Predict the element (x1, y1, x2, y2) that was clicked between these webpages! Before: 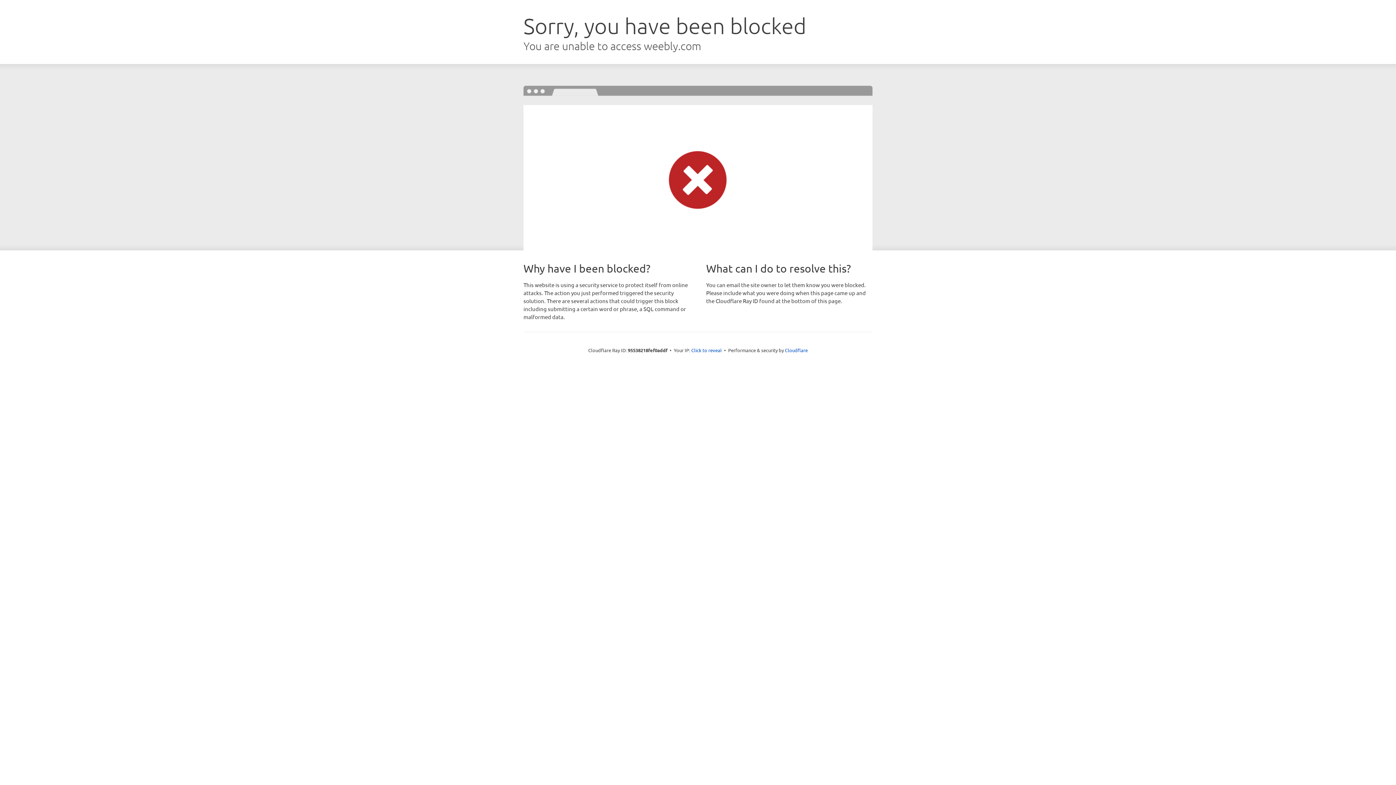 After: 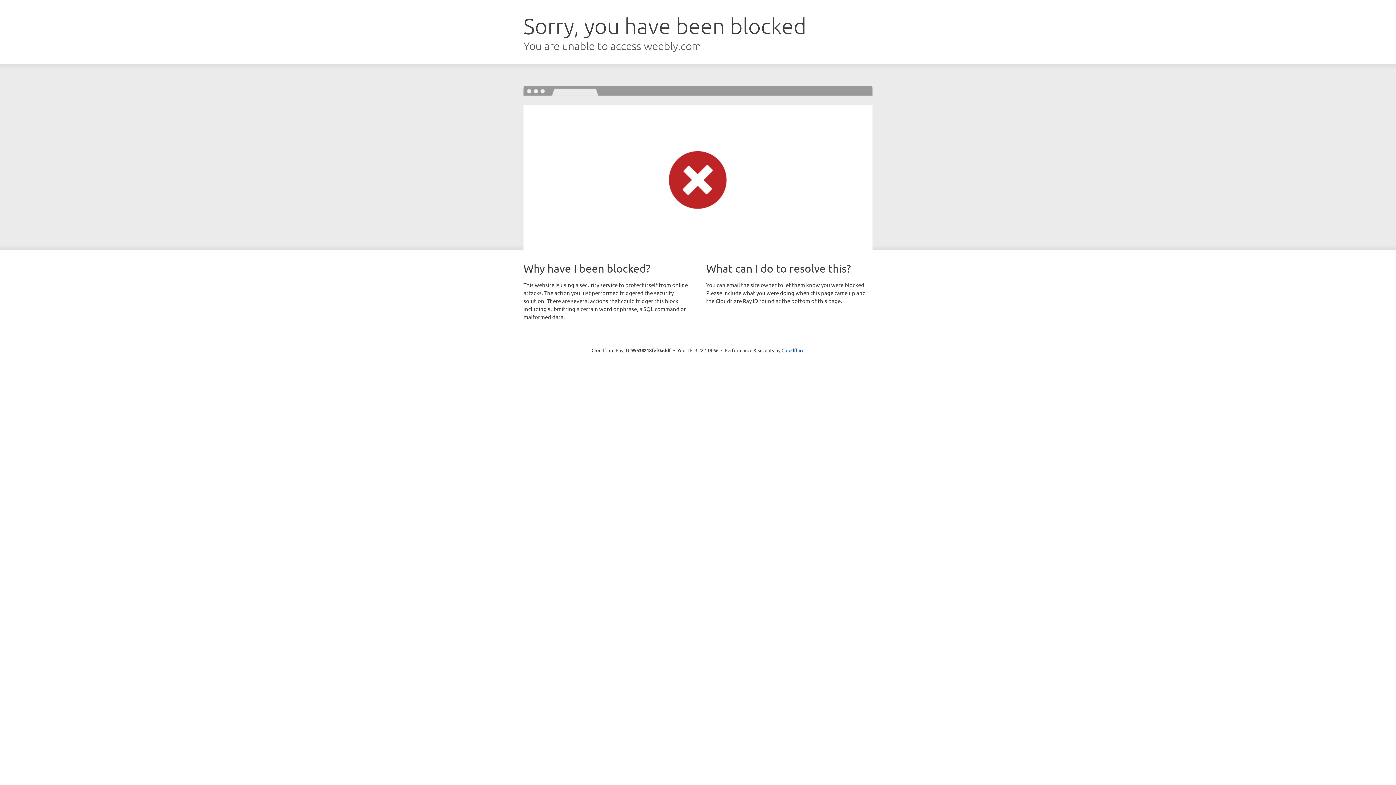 Action: label: Click to reveal bbox: (691, 346, 722, 353)